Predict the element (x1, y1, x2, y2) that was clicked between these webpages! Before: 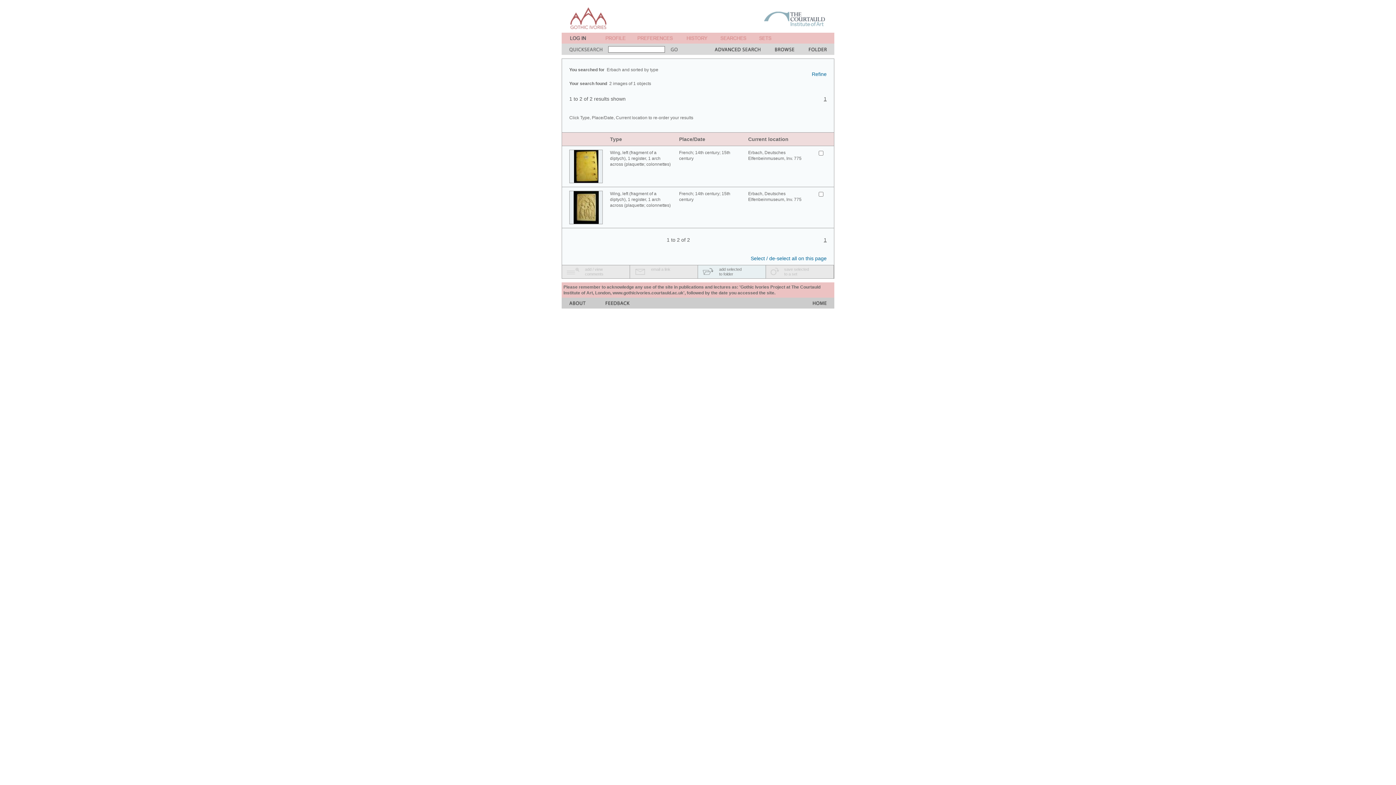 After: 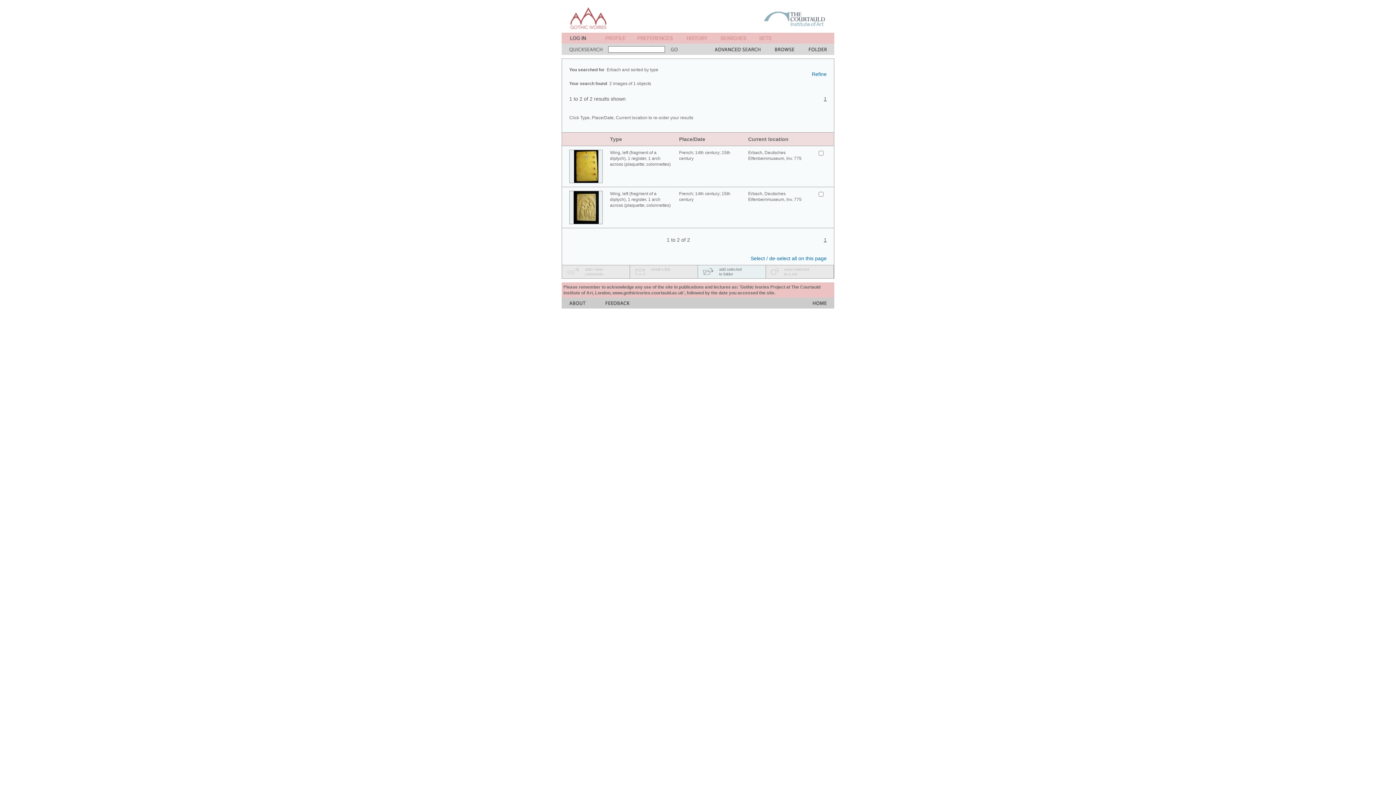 Action: bbox: (764, 27, 825, 33)